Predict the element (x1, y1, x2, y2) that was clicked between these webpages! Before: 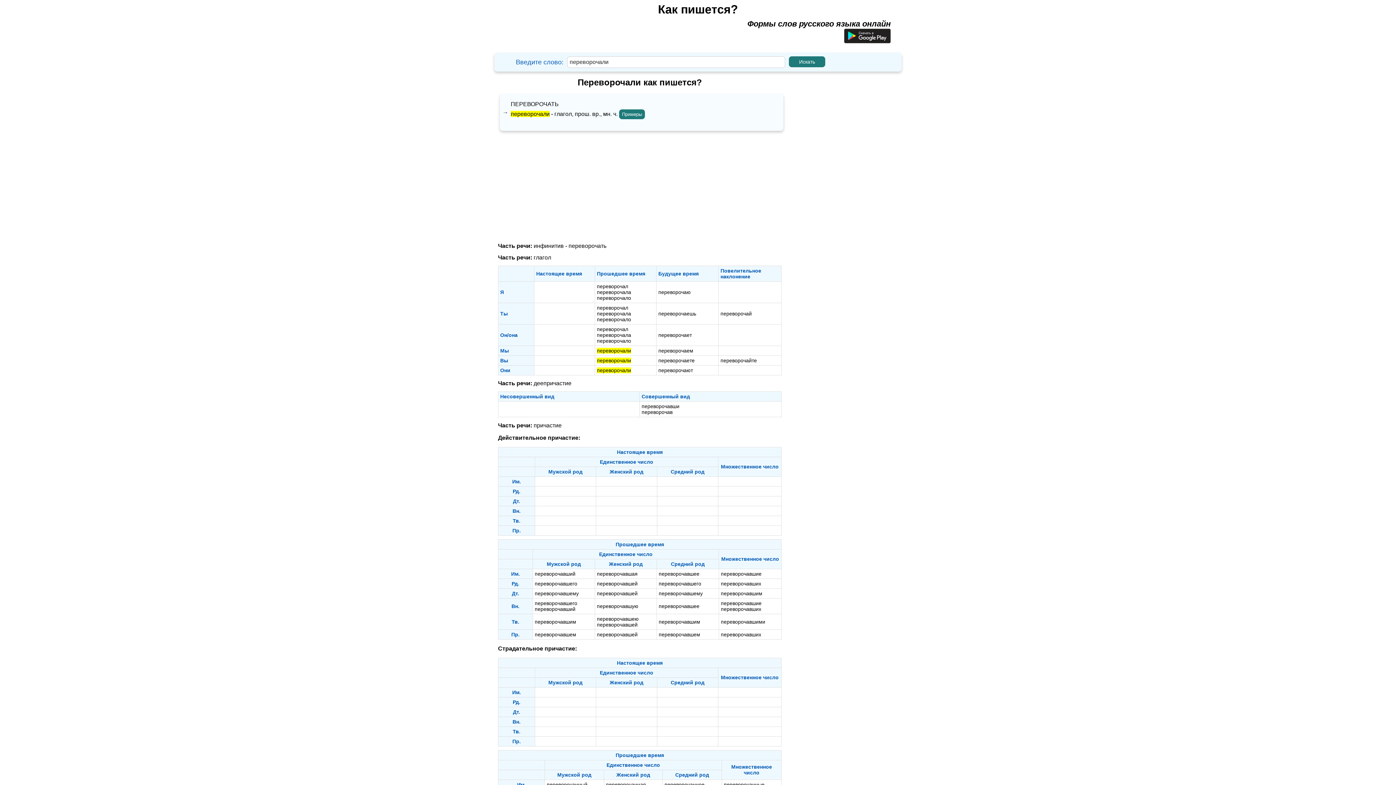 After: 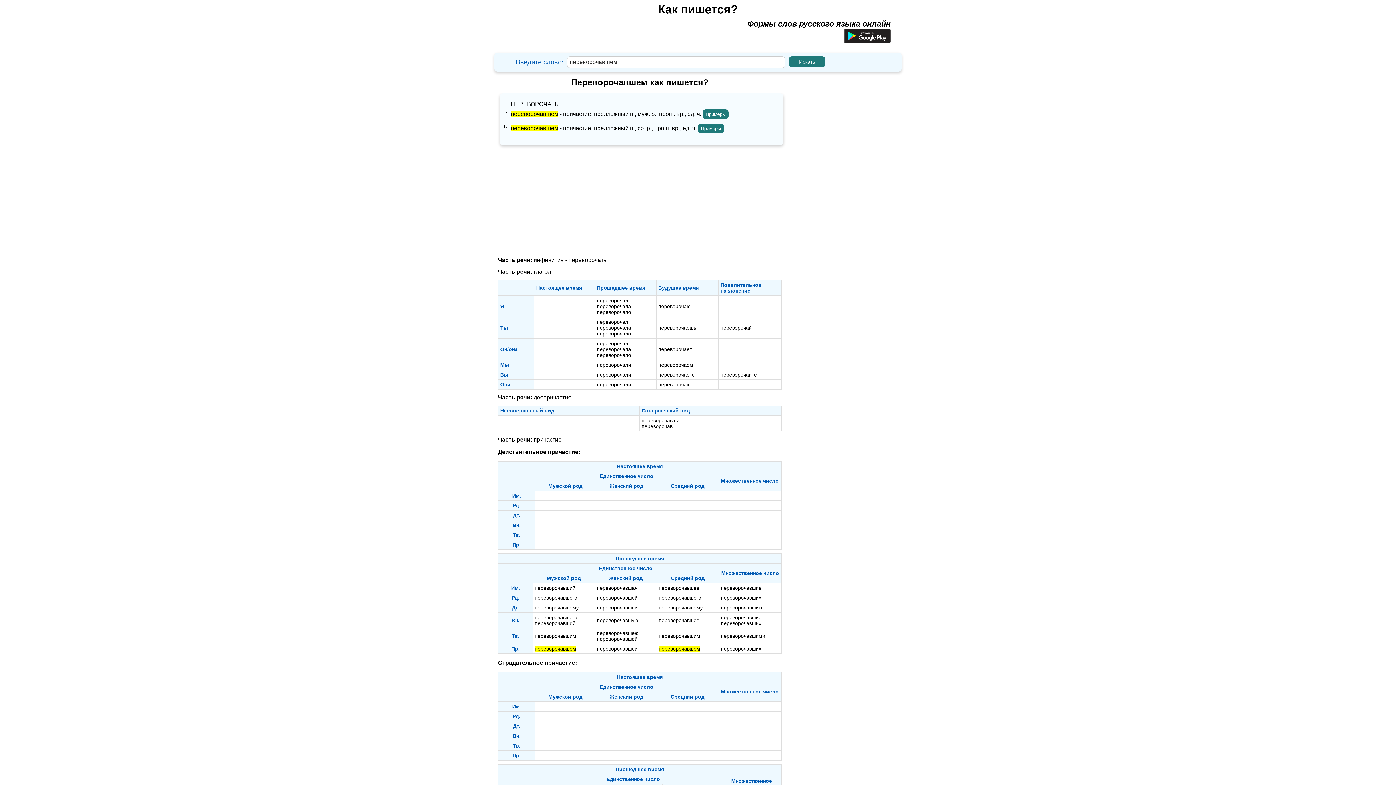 Action: label: переворочавшем bbox: (534, 631, 576, 637)